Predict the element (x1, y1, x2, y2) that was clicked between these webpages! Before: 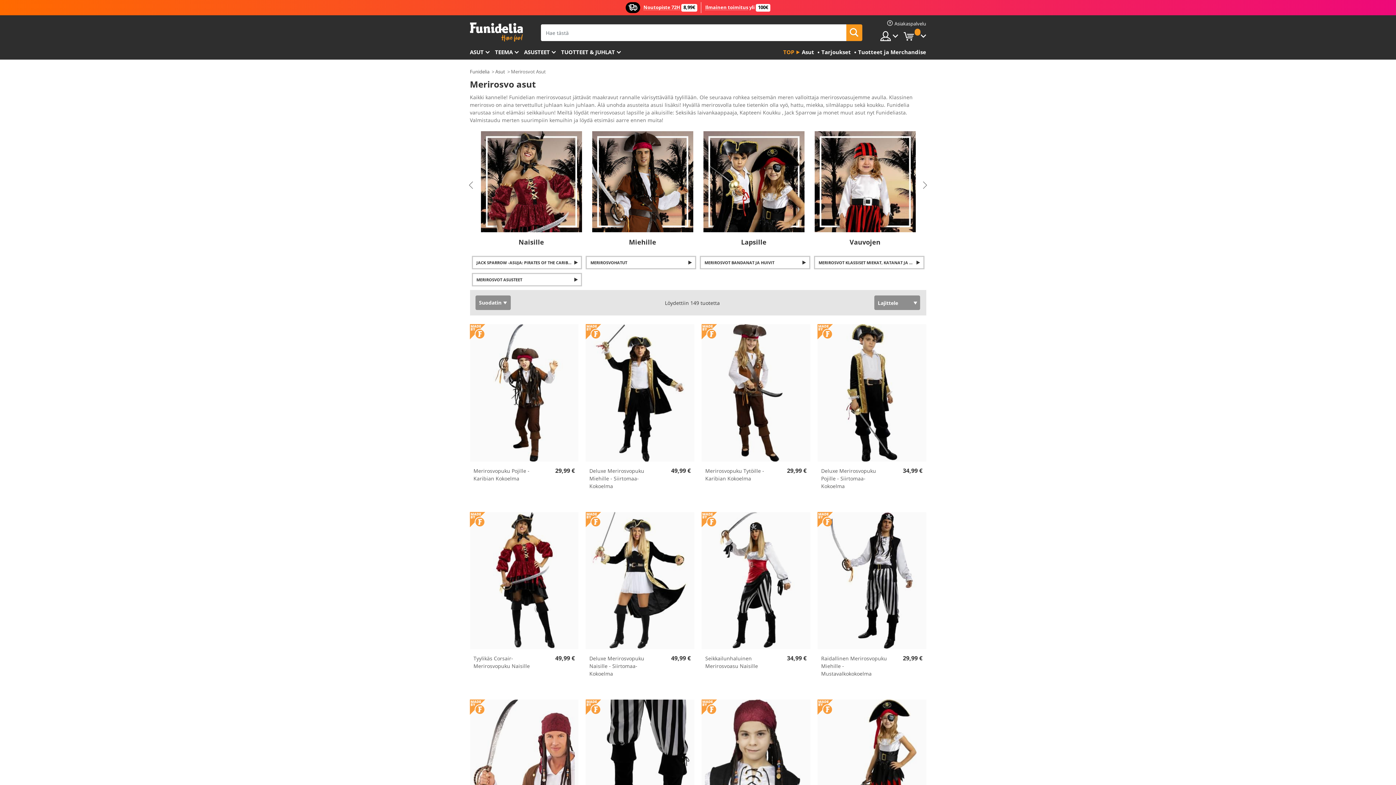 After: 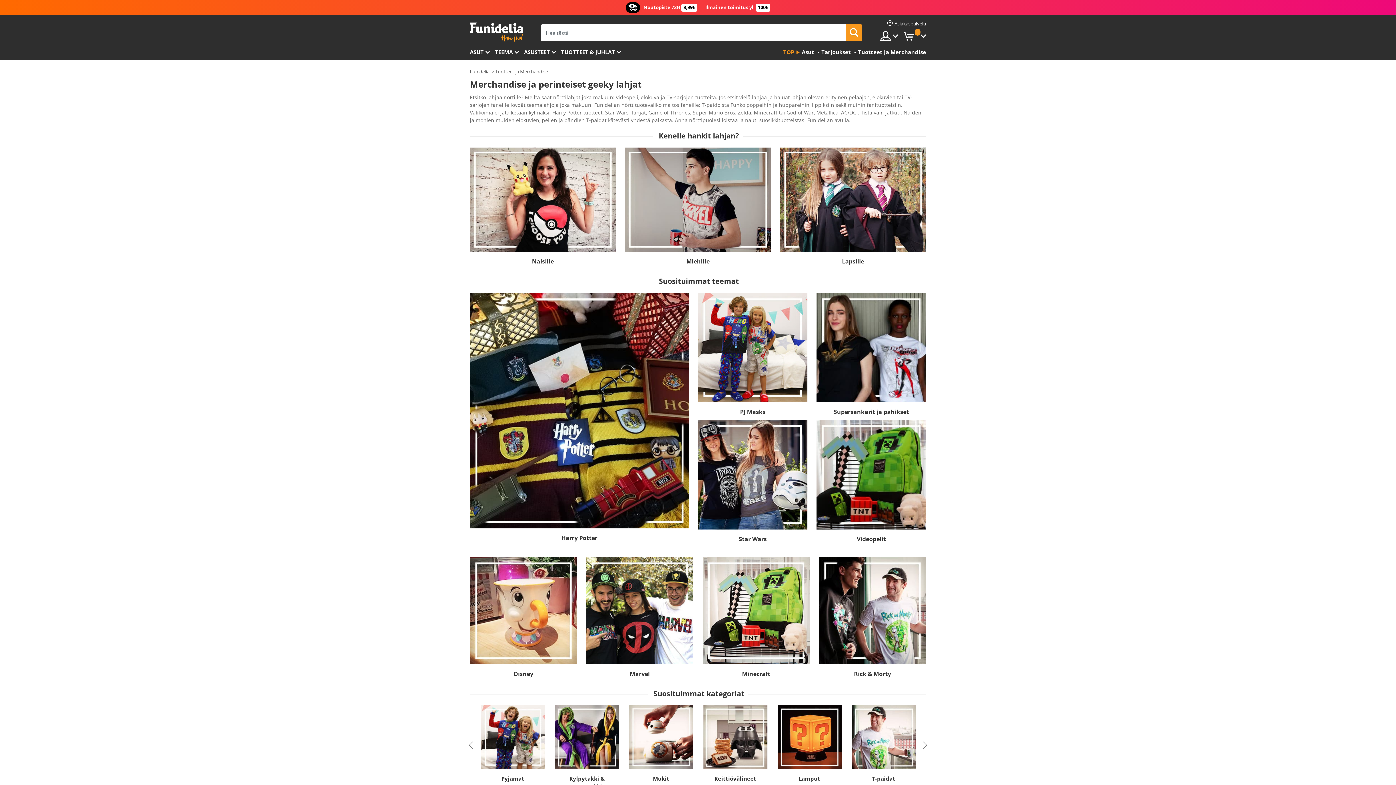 Action: bbox: (856, 45, 926, 59) label: Tuotteet ja Merchandise